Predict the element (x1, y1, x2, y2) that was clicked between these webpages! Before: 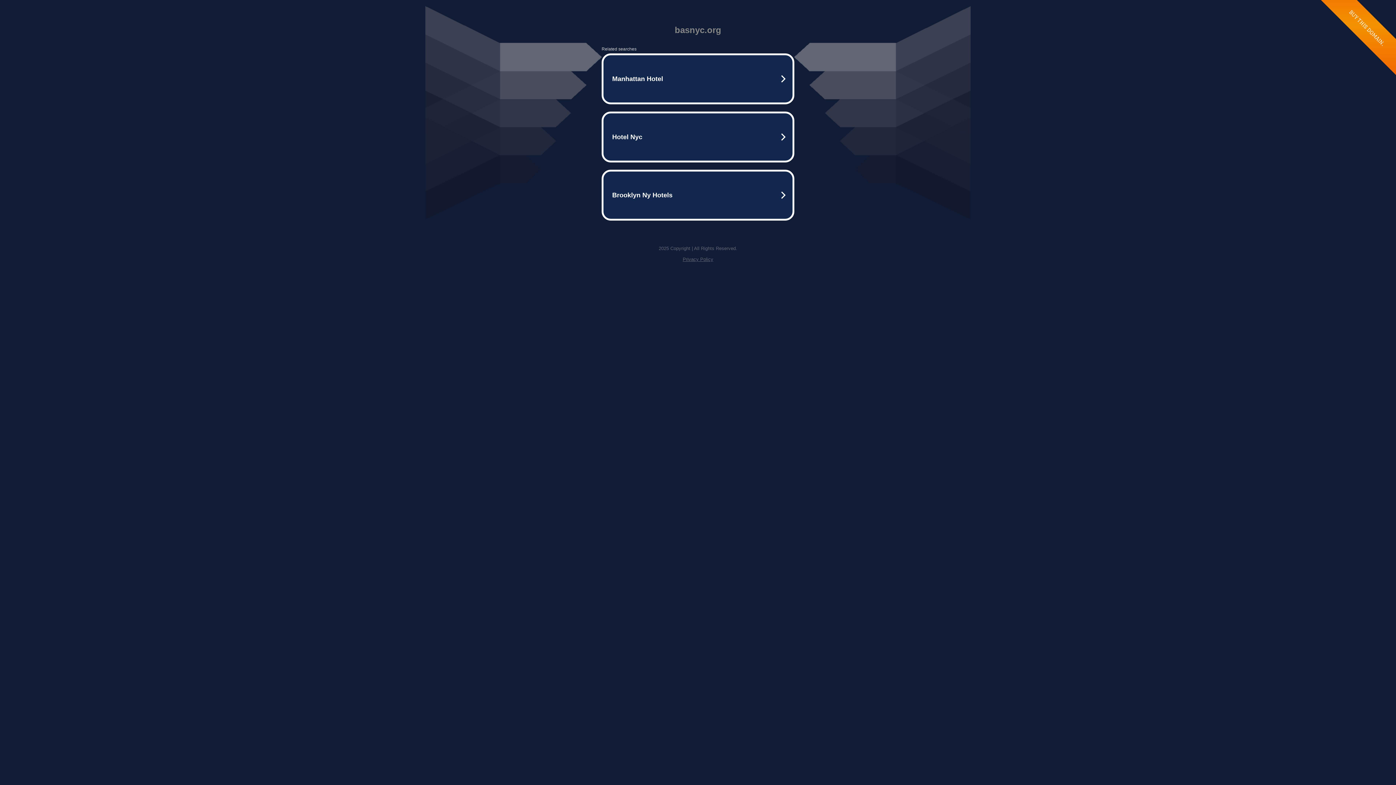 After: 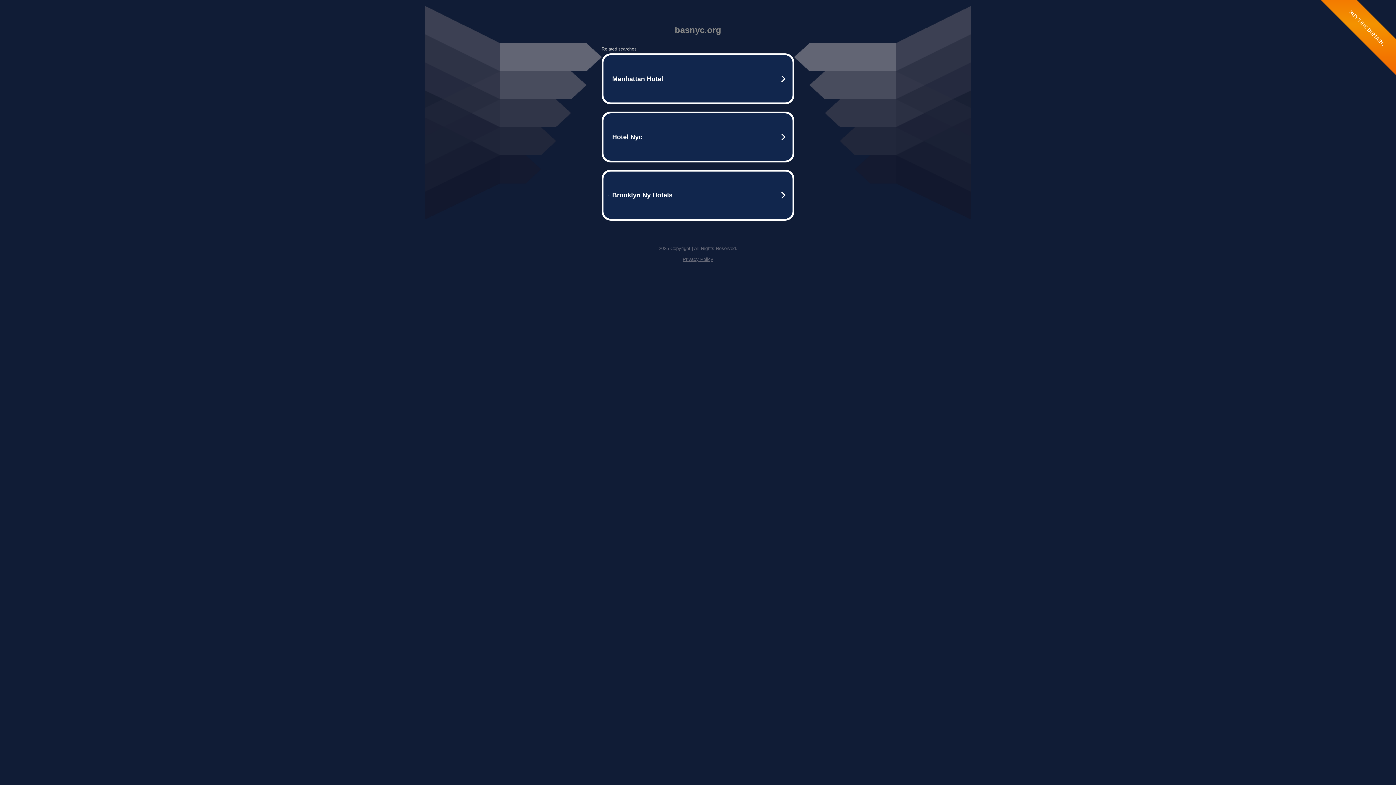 Action: label: Privacy Policy bbox: (682, 256, 713, 262)